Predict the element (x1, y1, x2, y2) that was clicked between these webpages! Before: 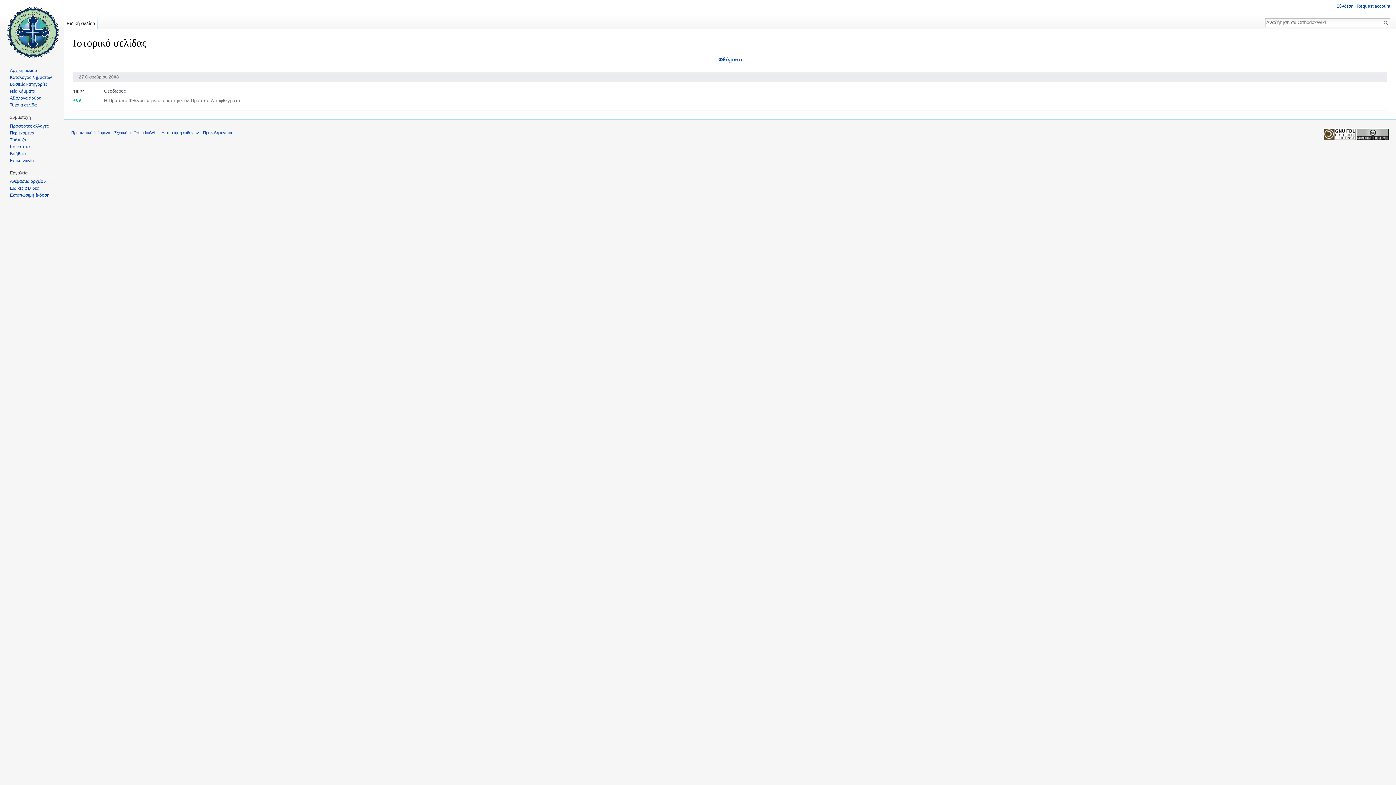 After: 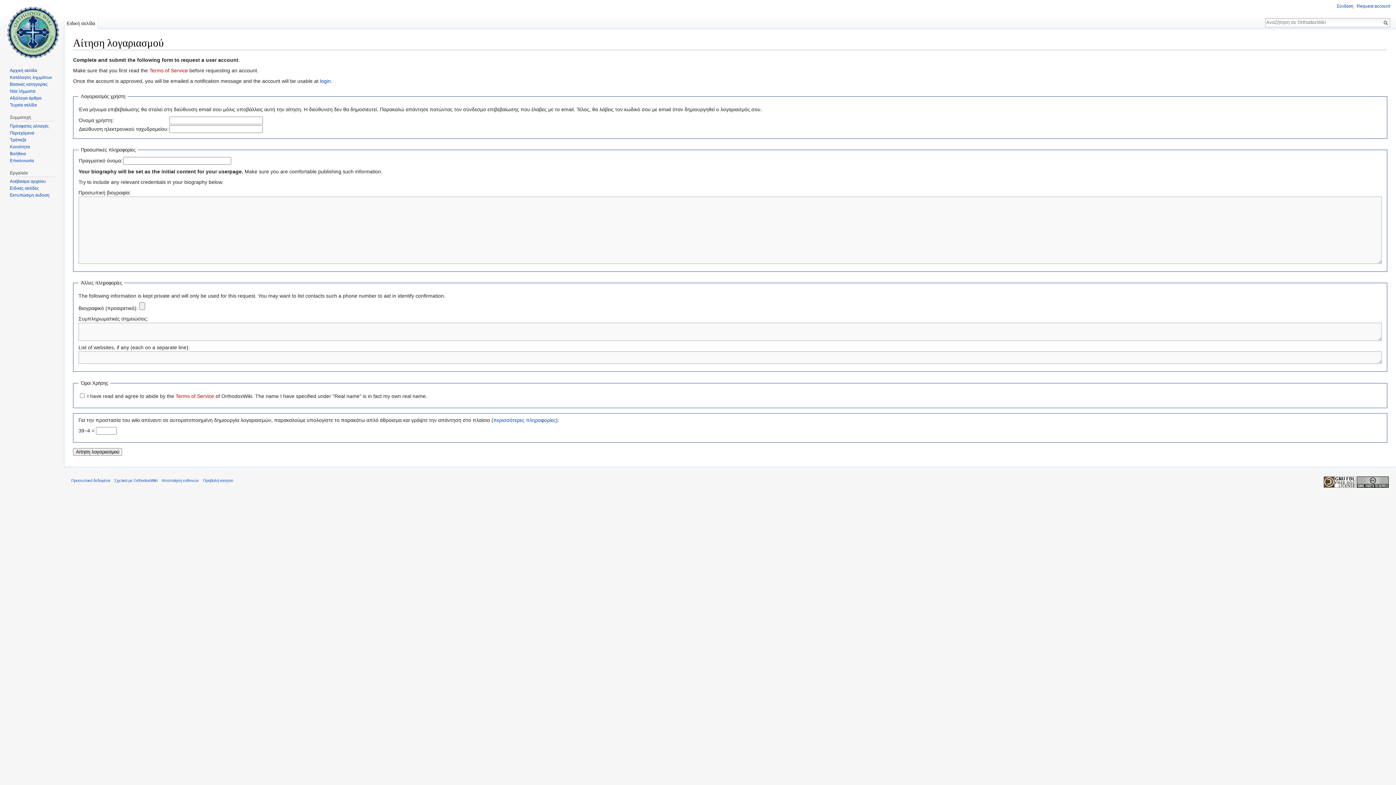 Action: bbox: (1357, 3, 1390, 8) label: Request account